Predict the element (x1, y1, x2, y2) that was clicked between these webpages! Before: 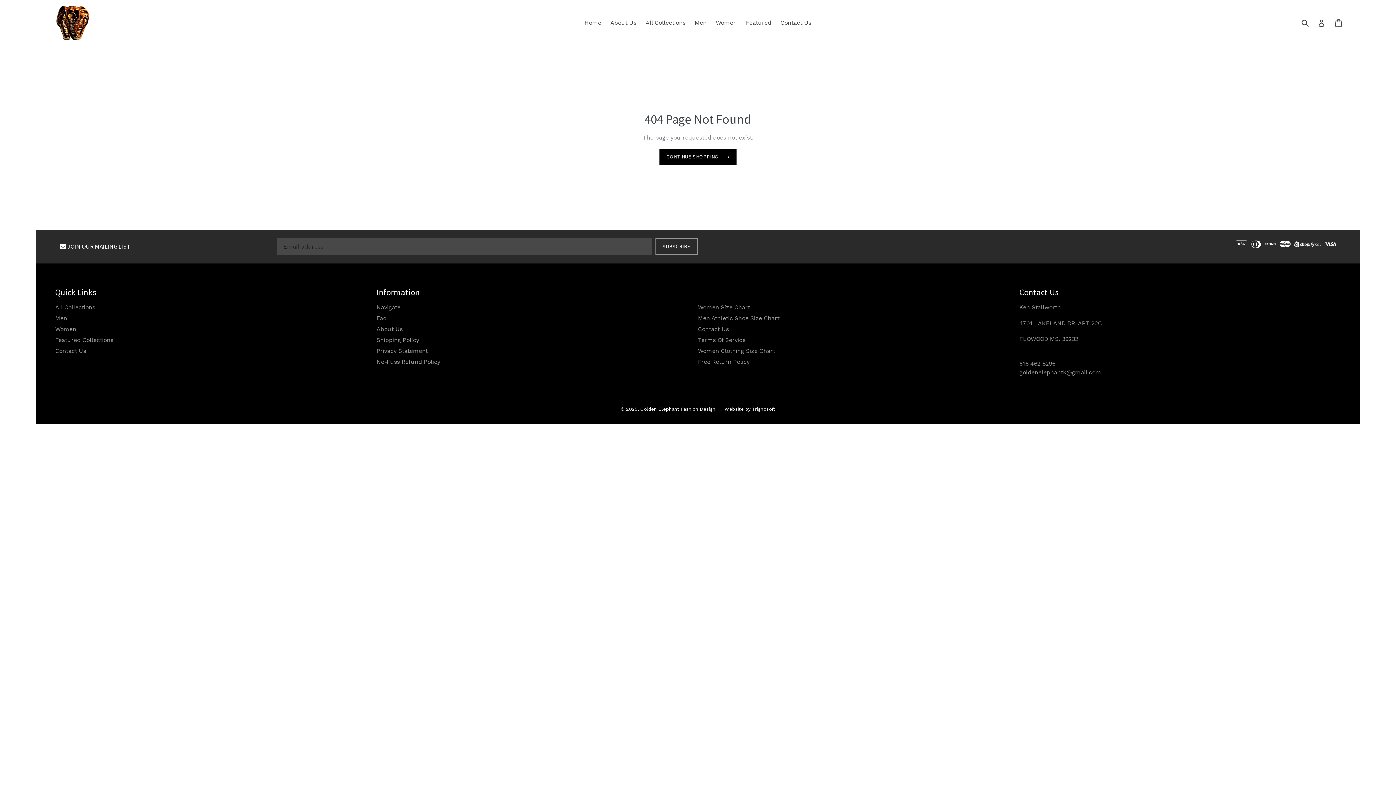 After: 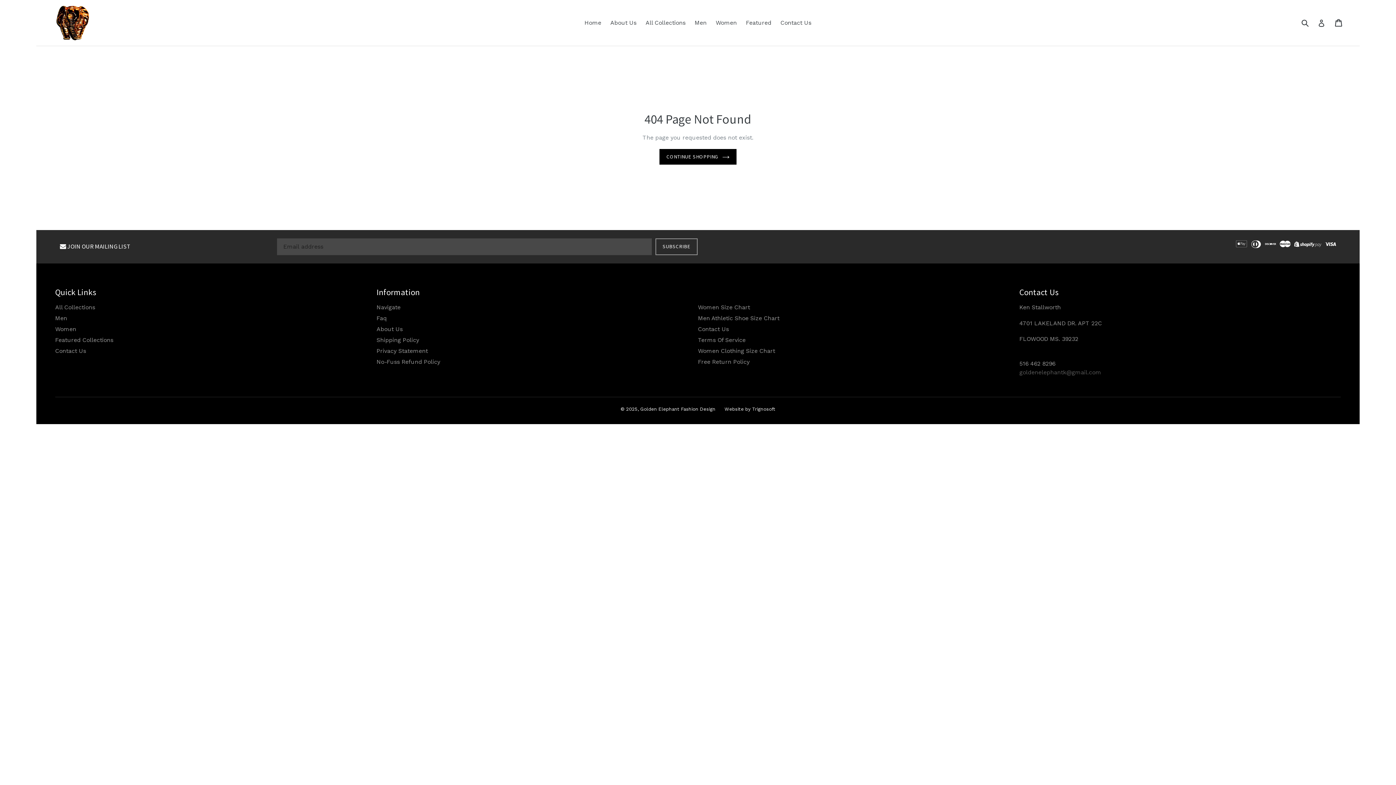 Action: label: goldenelephantk@gmail.com bbox: (1019, 369, 1101, 375)